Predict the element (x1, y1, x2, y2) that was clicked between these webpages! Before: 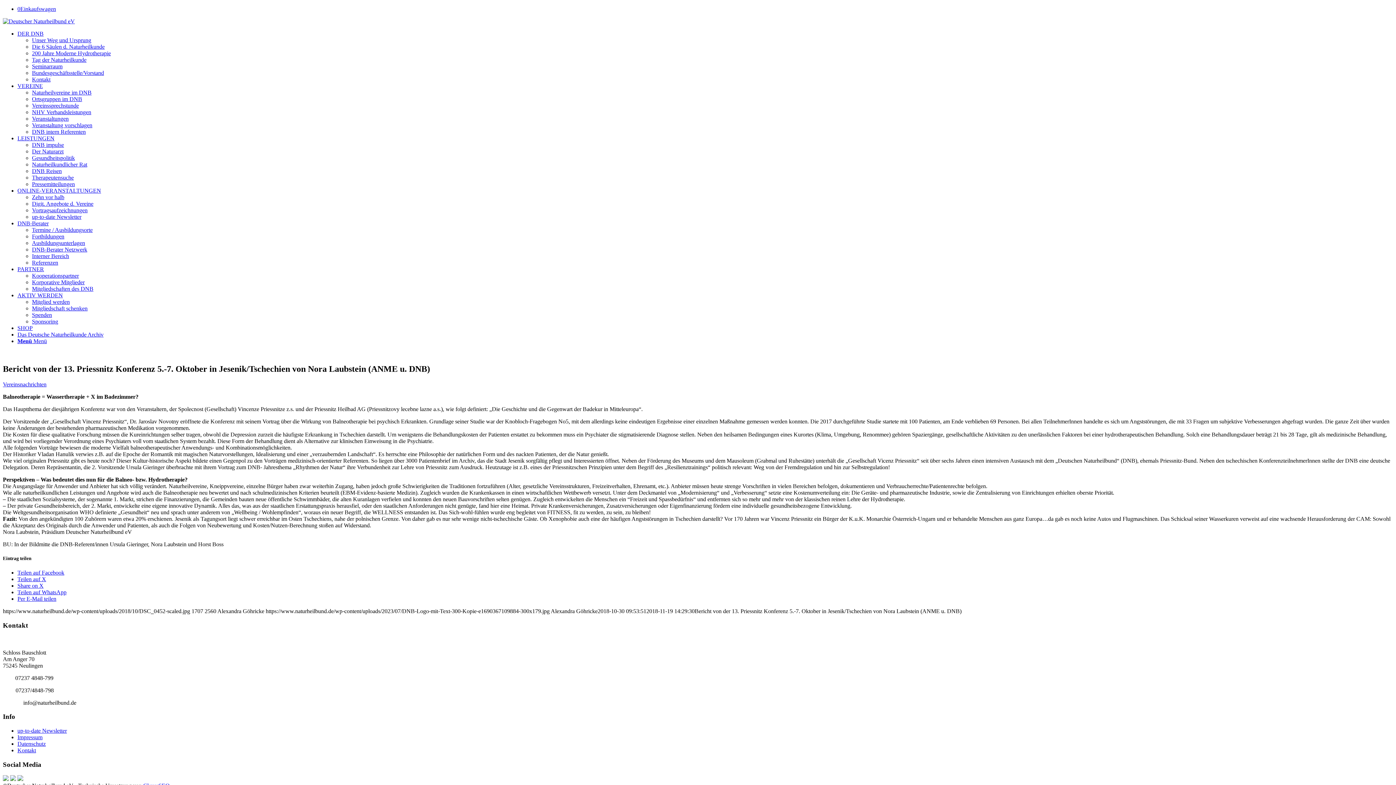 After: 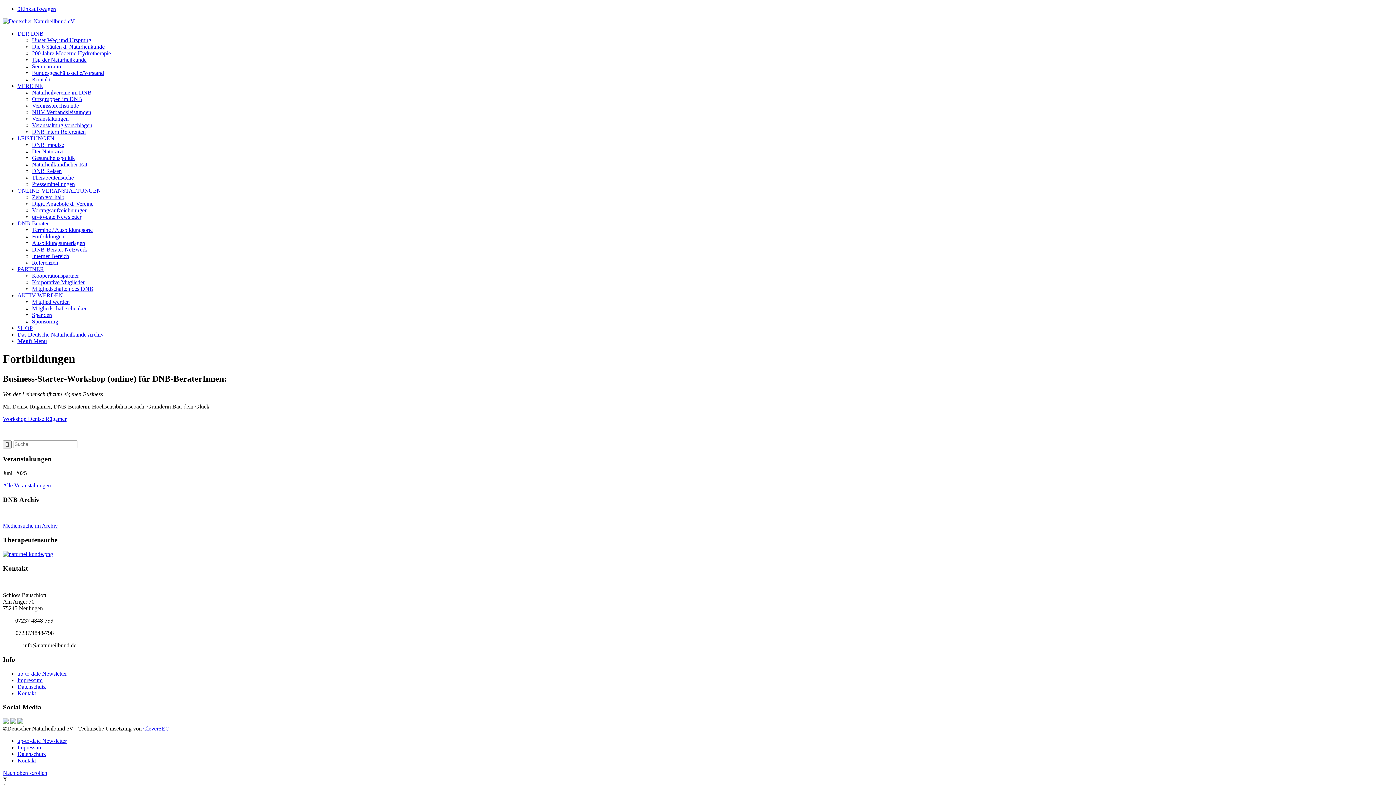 Action: bbox: (32, 233, 64, 239) label: Fortbildungen